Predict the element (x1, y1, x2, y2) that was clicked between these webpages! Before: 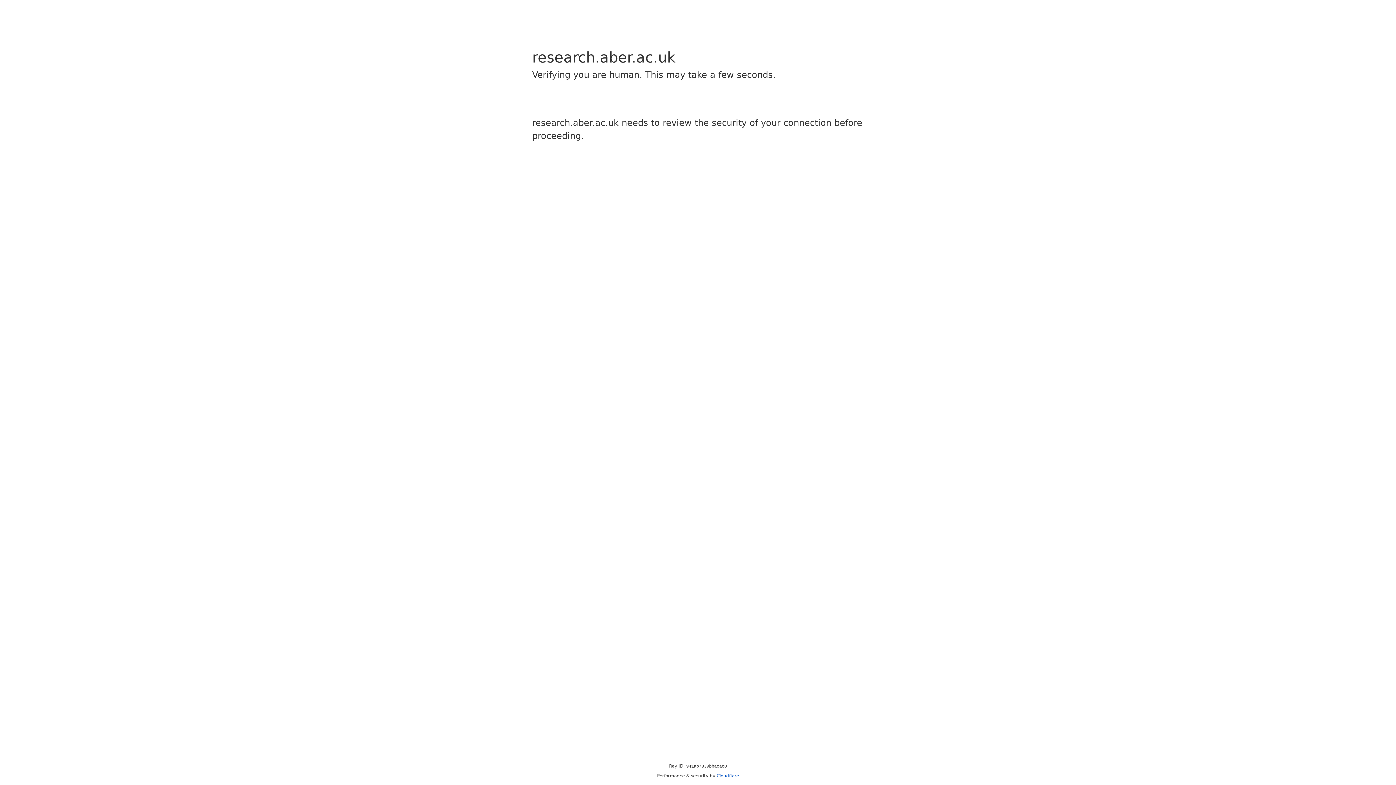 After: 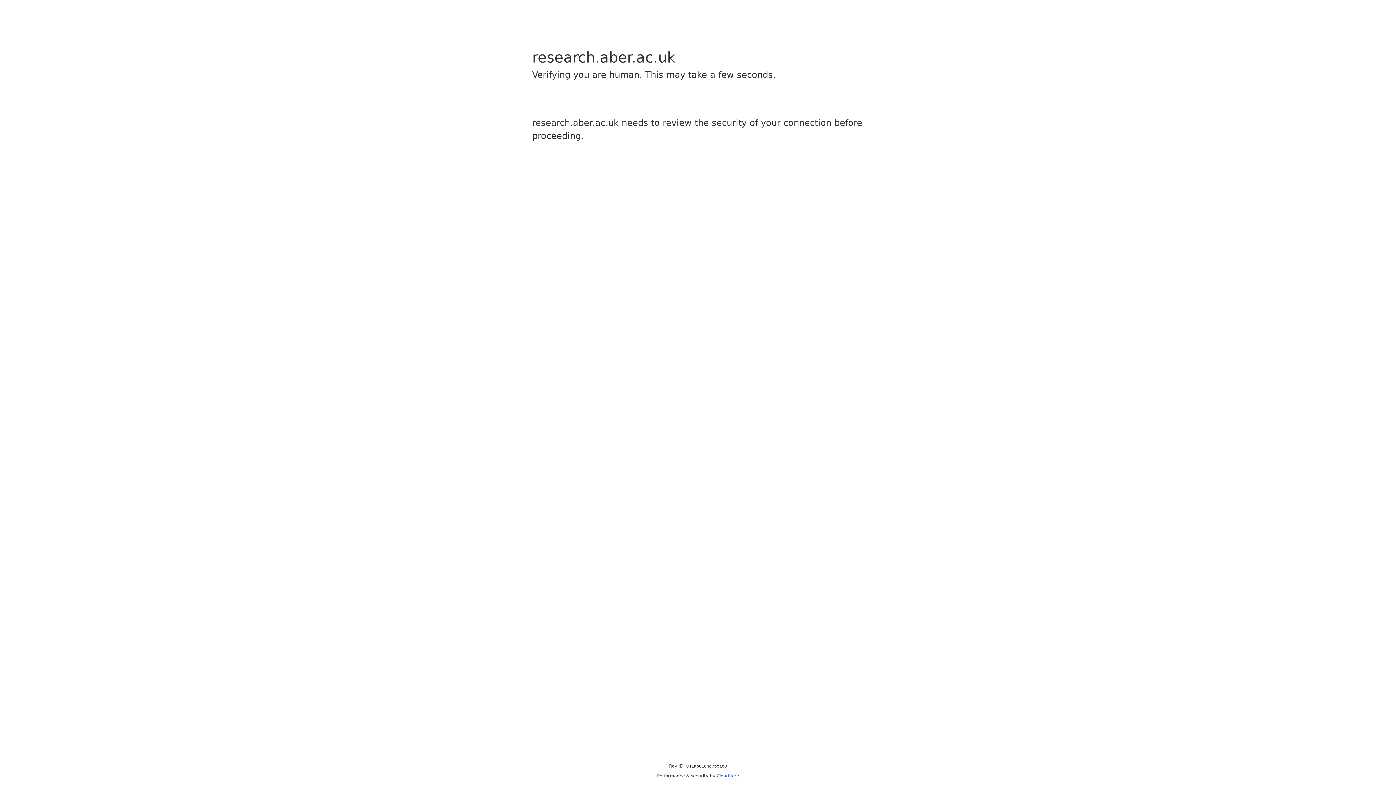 Action: bbox: (716, 773, 739, 778) label: Cloudflare